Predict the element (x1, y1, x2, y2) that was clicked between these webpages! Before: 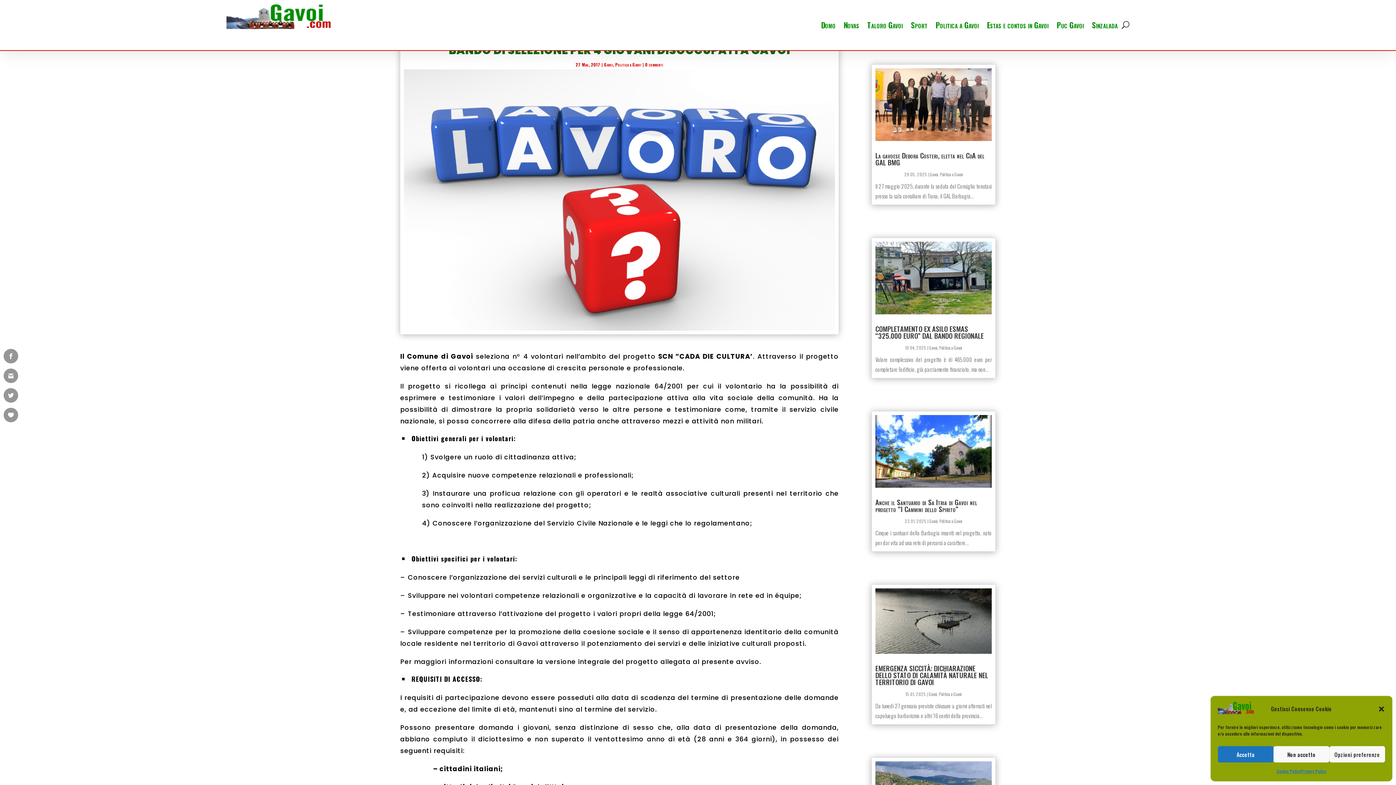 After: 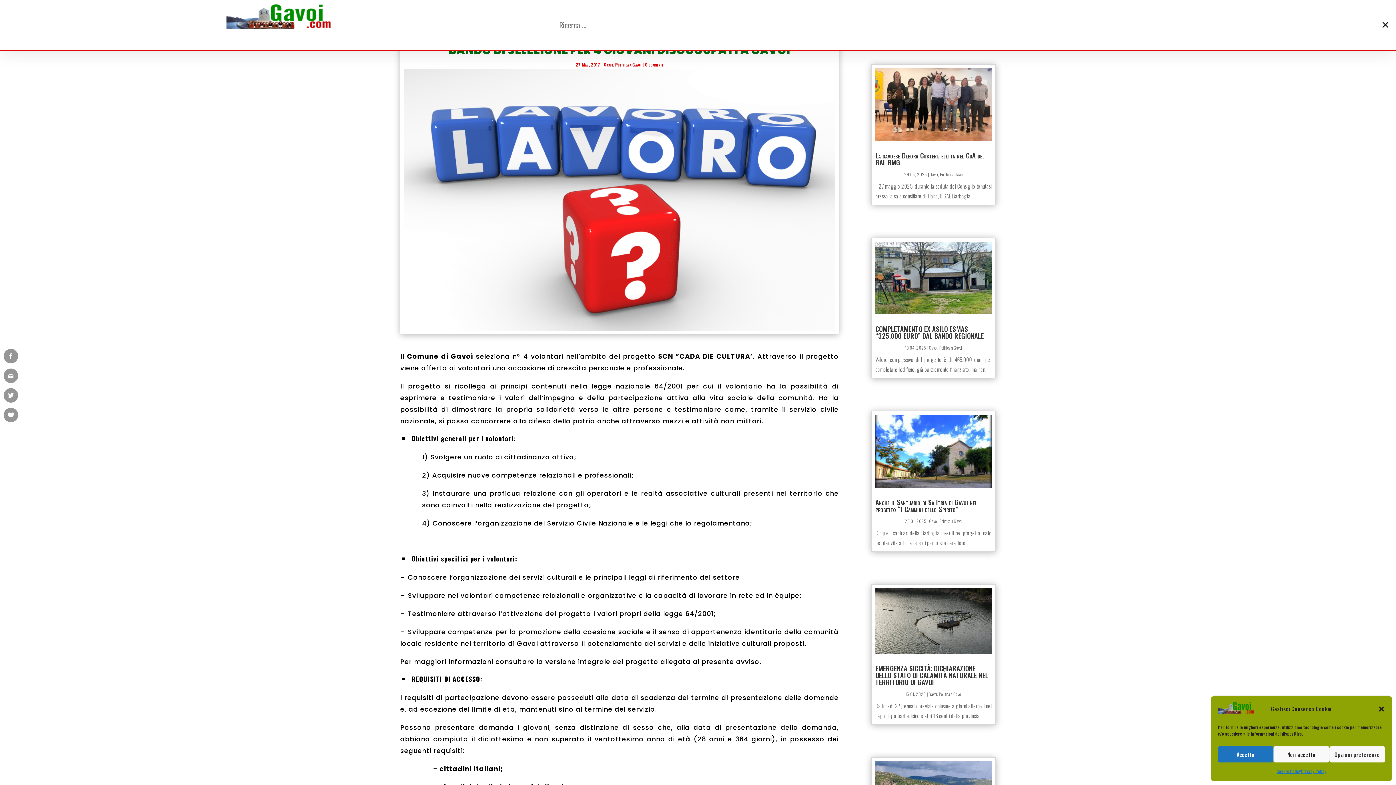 Action: bbox: (1122, 19, 1129, 30)